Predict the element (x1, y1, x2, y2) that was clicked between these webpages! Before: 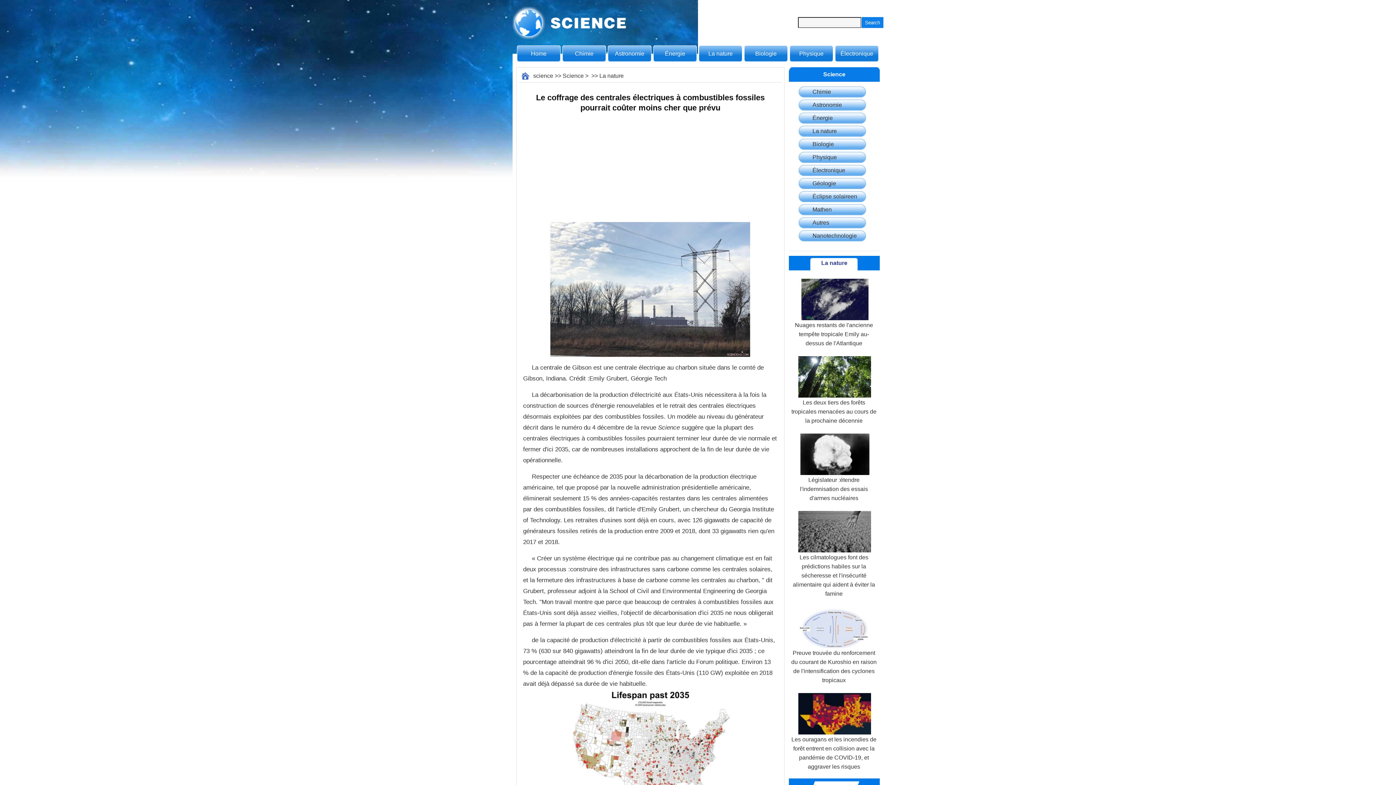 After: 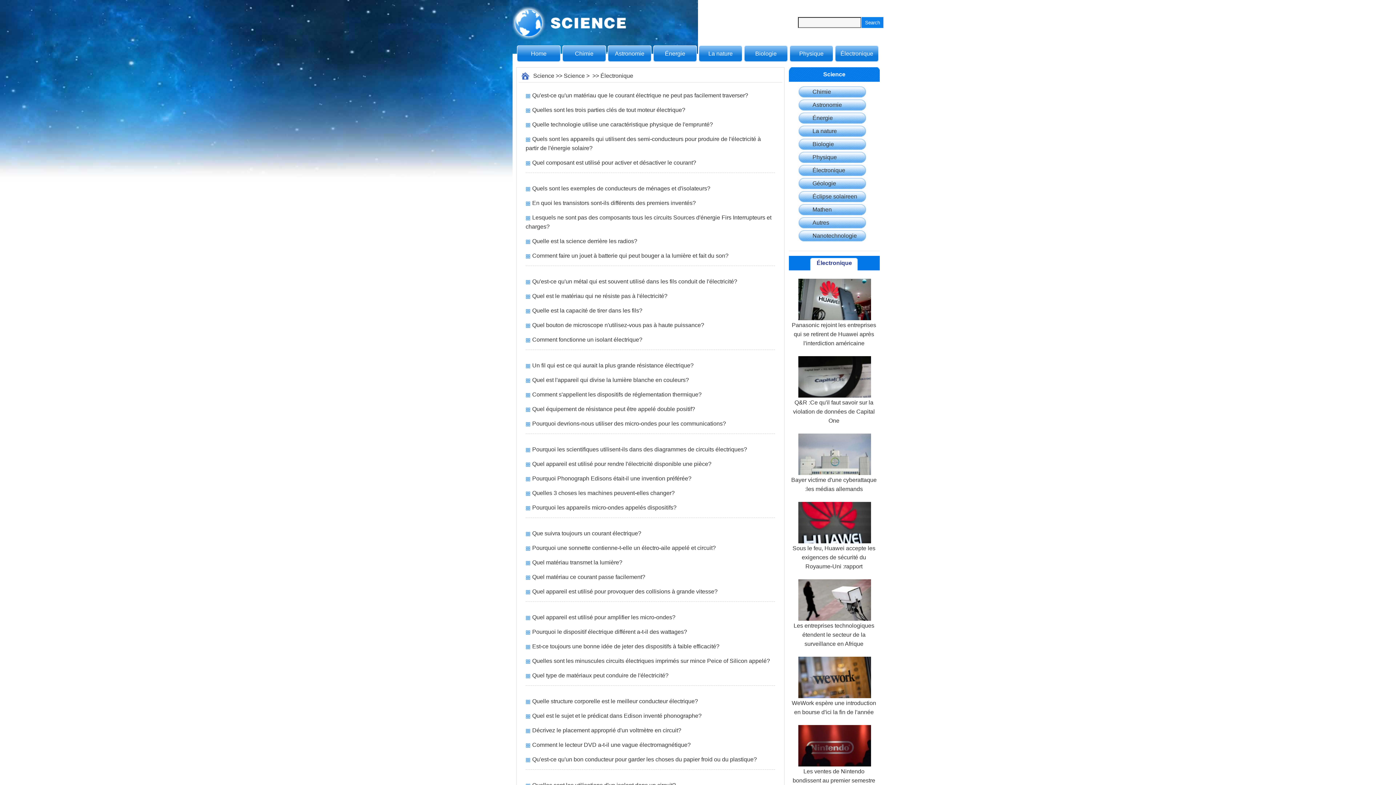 Action: label: Électronique bbox: (835, 45, 878, 61)